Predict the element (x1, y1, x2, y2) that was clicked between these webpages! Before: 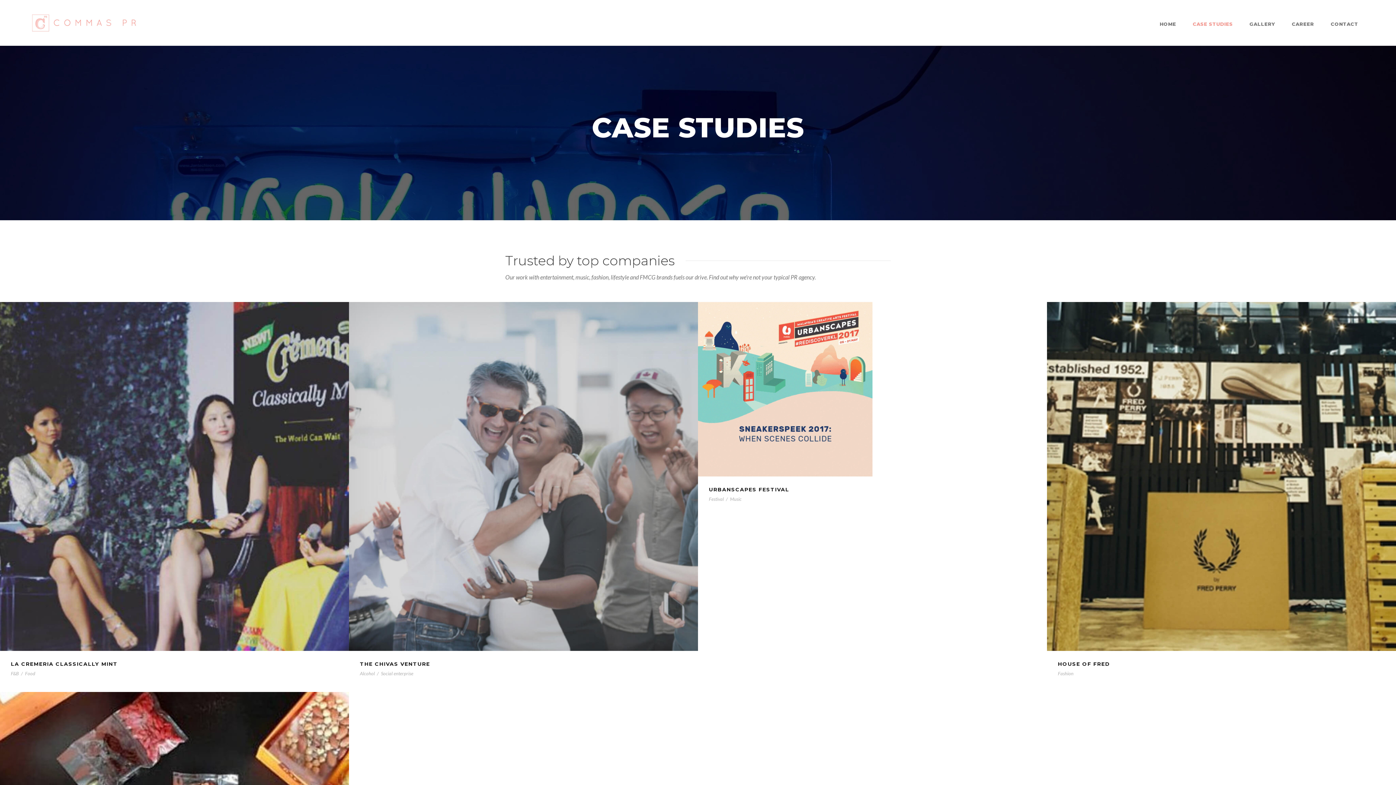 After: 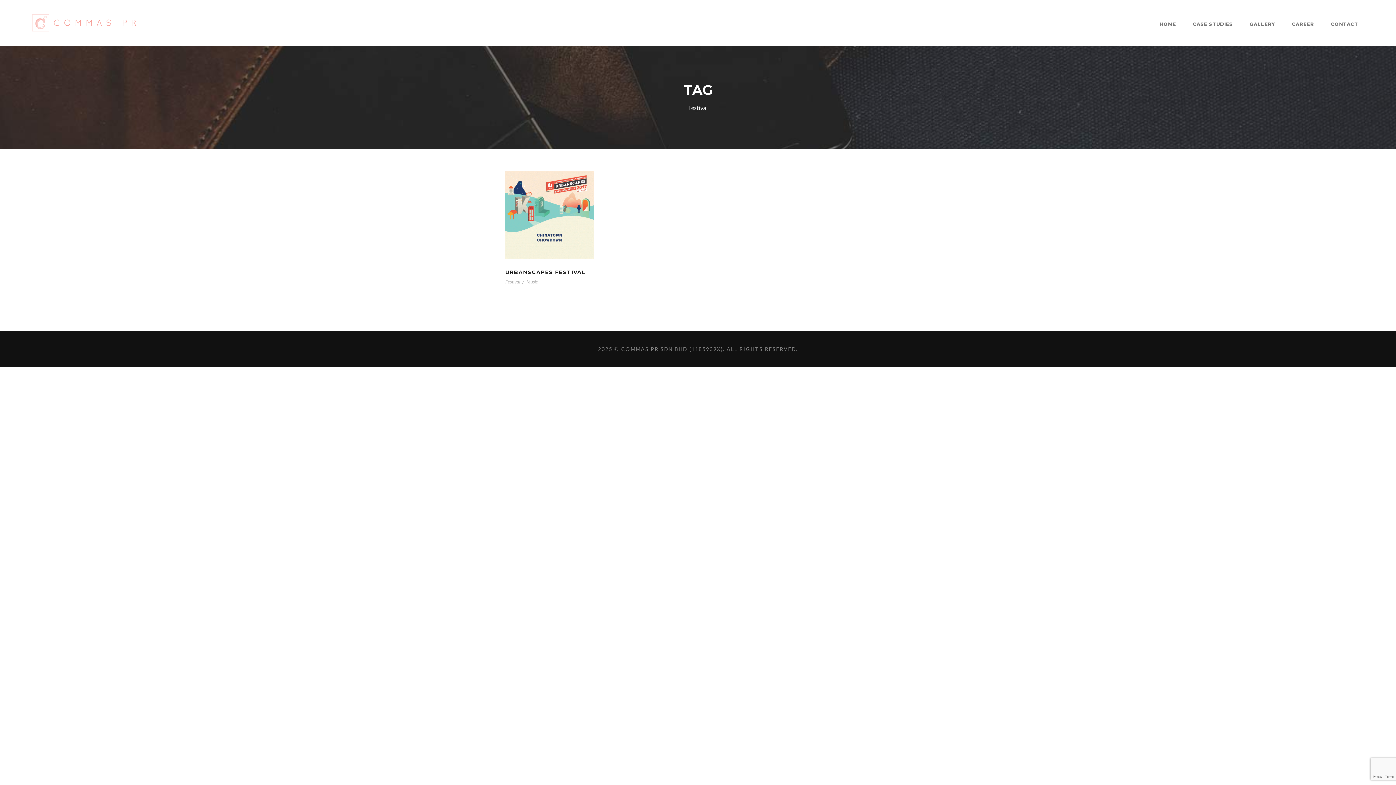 Action: label: Festival bbox: (709, 496, 724, 502)